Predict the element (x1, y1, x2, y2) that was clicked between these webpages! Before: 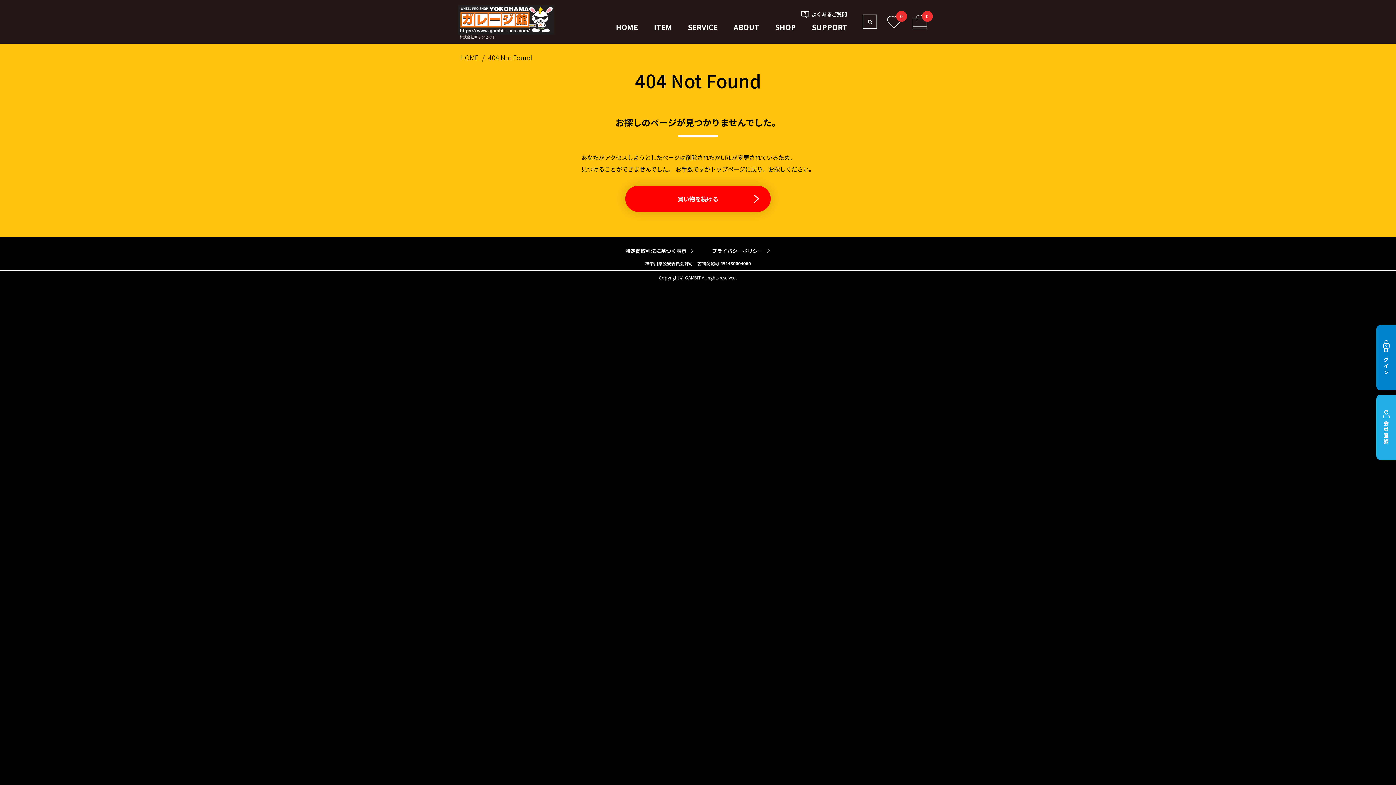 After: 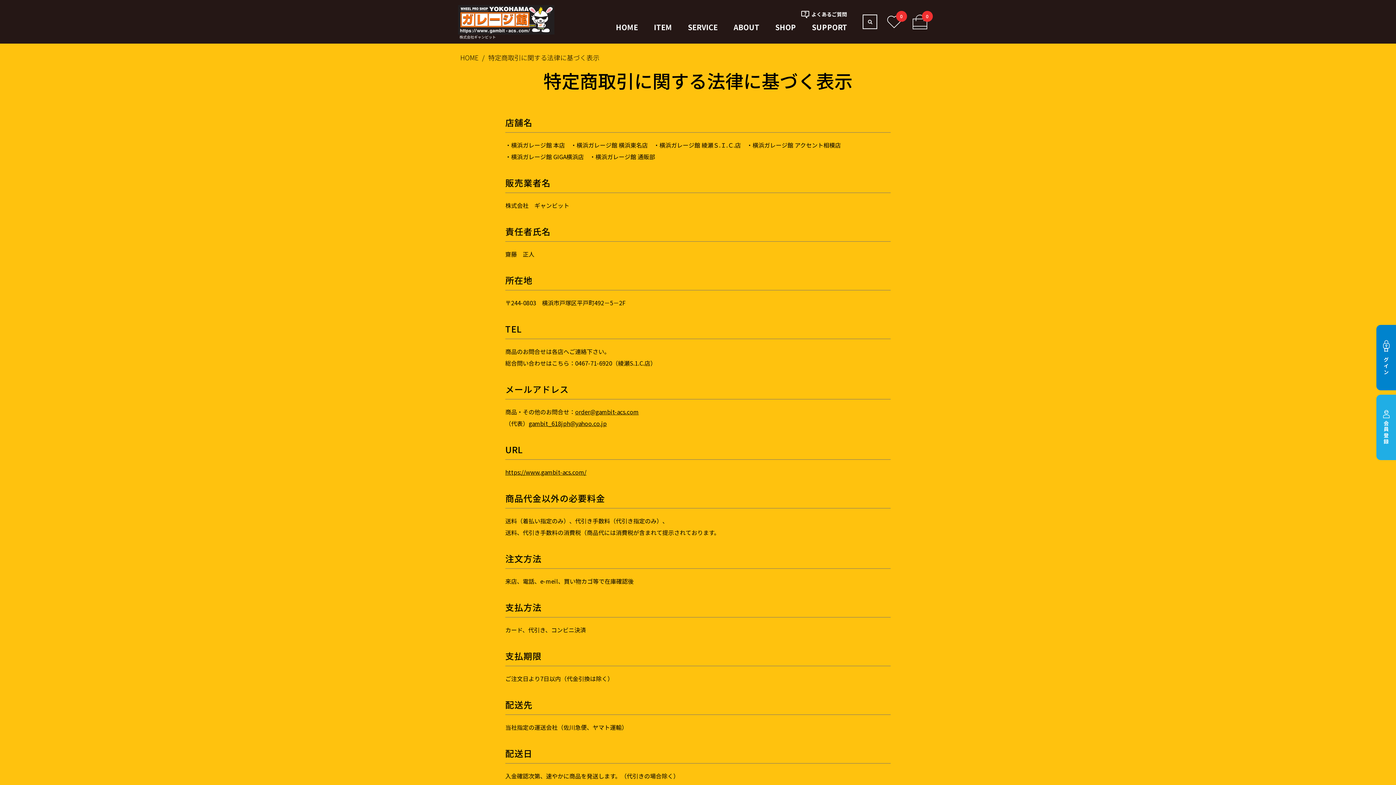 Action: bbox: (625, 245, 694, 256) label: 特定商取引法に基づく表示